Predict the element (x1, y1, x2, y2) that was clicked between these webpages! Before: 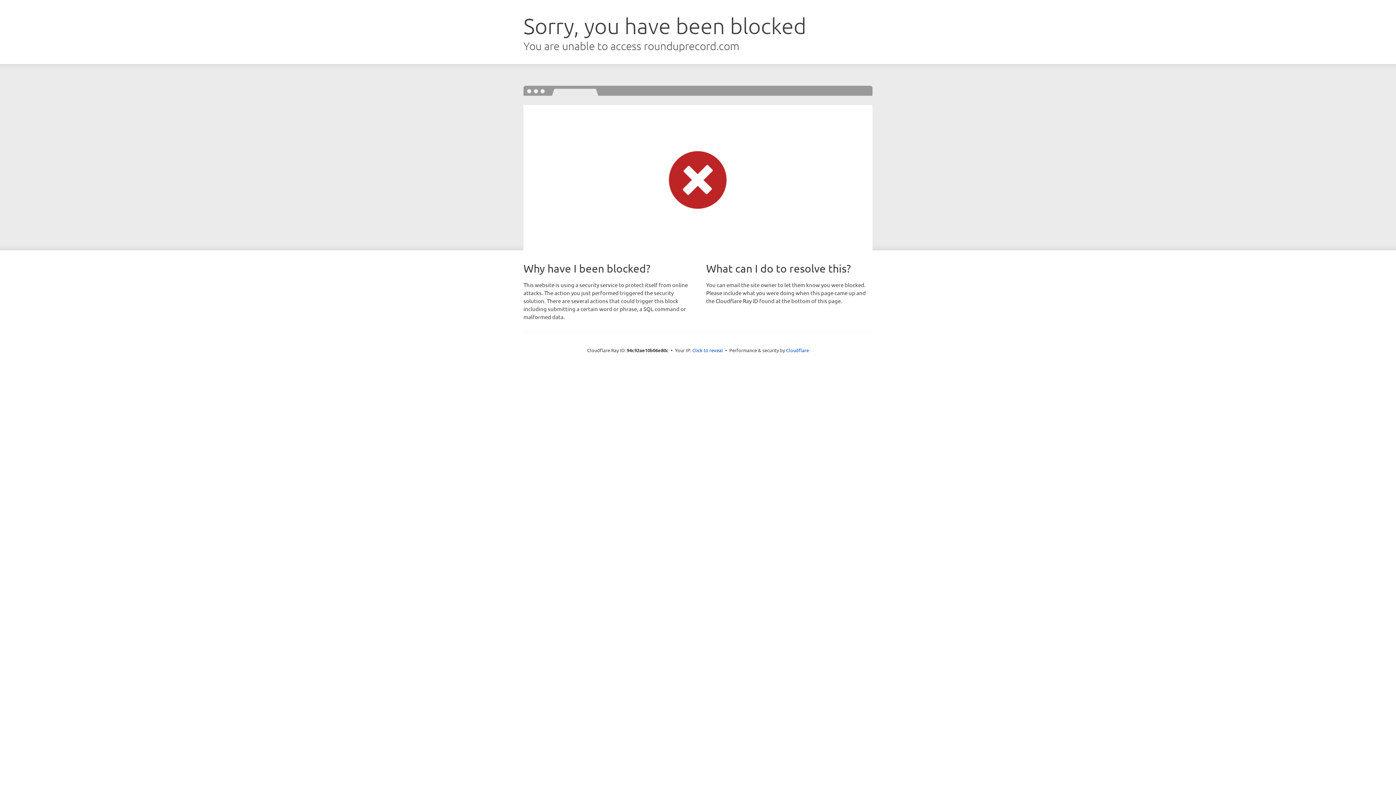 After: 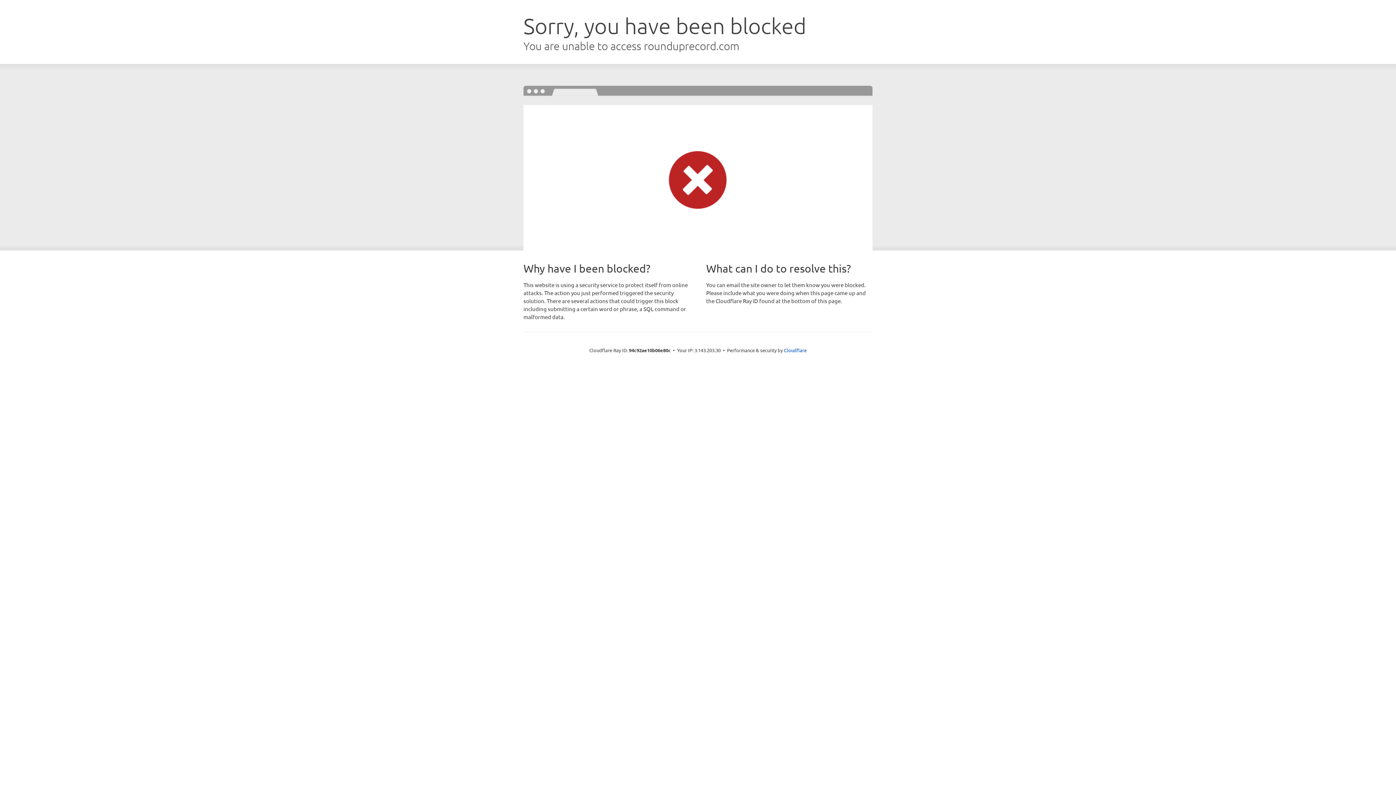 Action: bbox: (692, 346, 723, 353) label: Click to reveal